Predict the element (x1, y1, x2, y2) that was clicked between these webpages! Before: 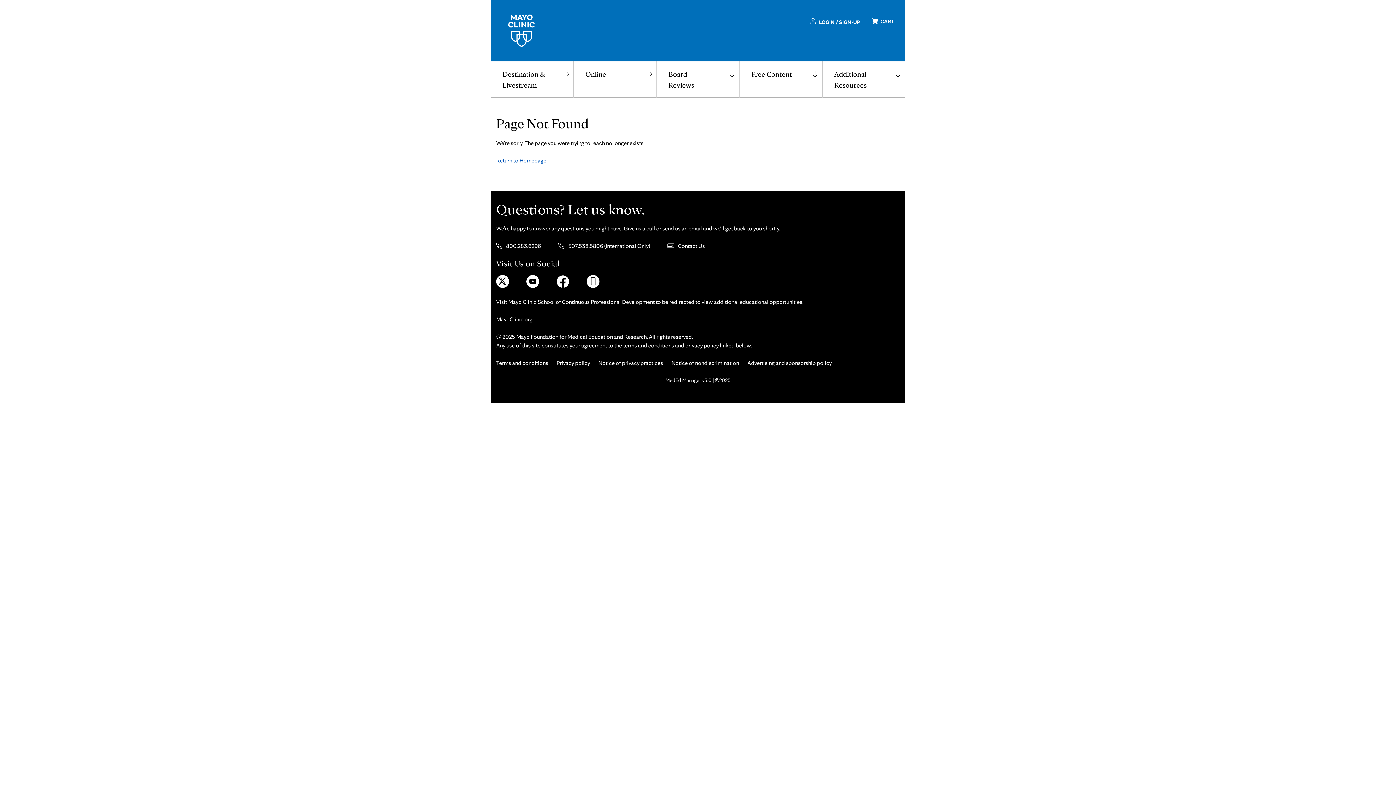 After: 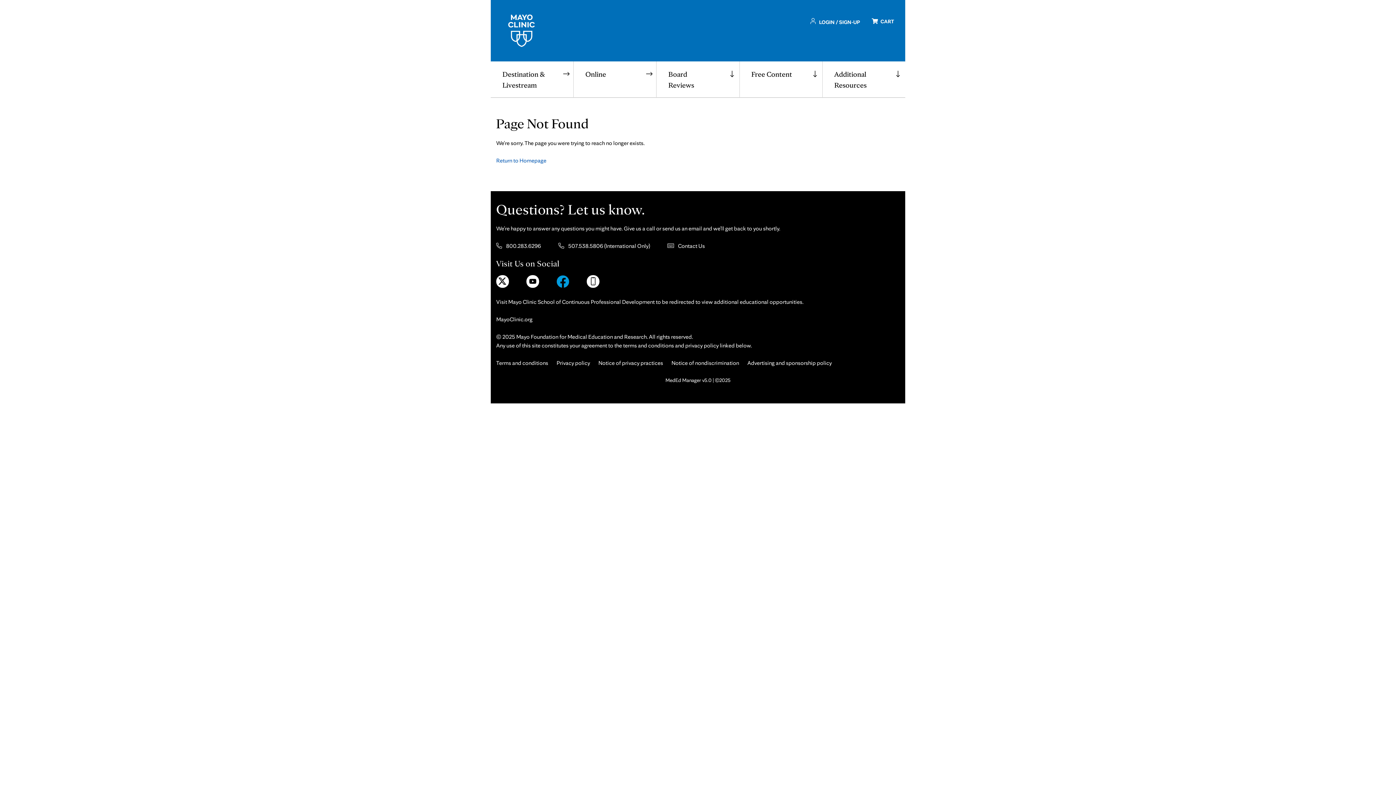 Action: bbox: (556, 281, 569, 288)